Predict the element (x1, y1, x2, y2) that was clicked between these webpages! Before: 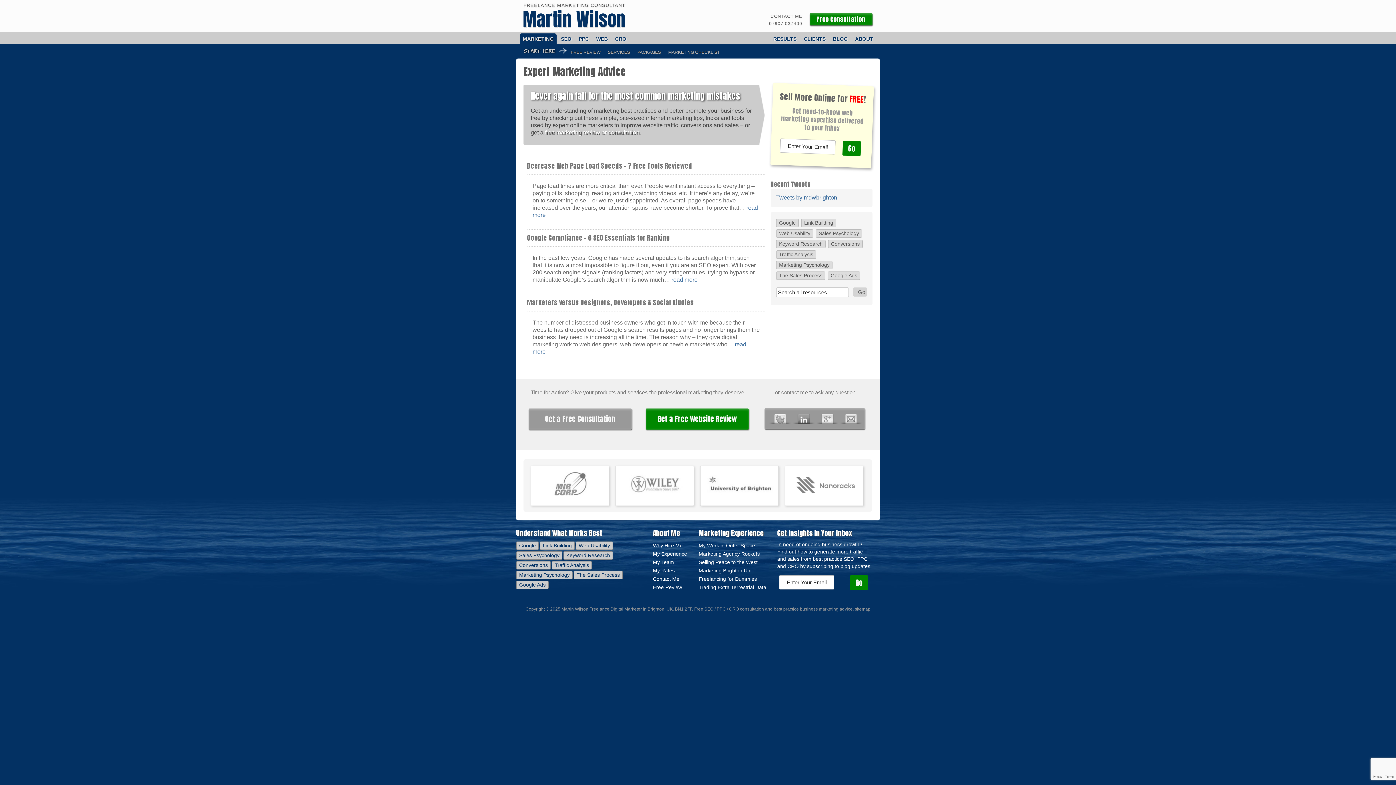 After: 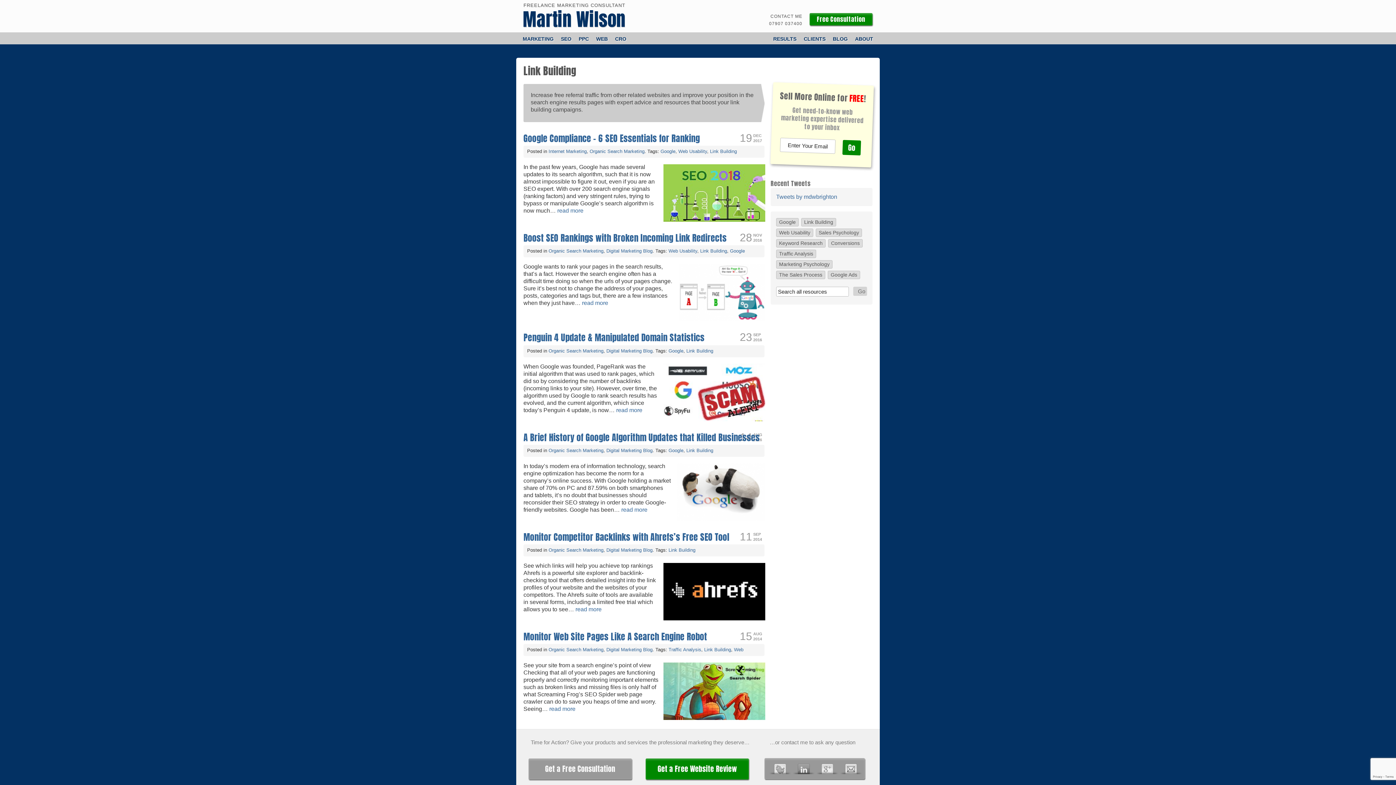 Action: bbox: (801, 218, 836, 227) label: Link Building